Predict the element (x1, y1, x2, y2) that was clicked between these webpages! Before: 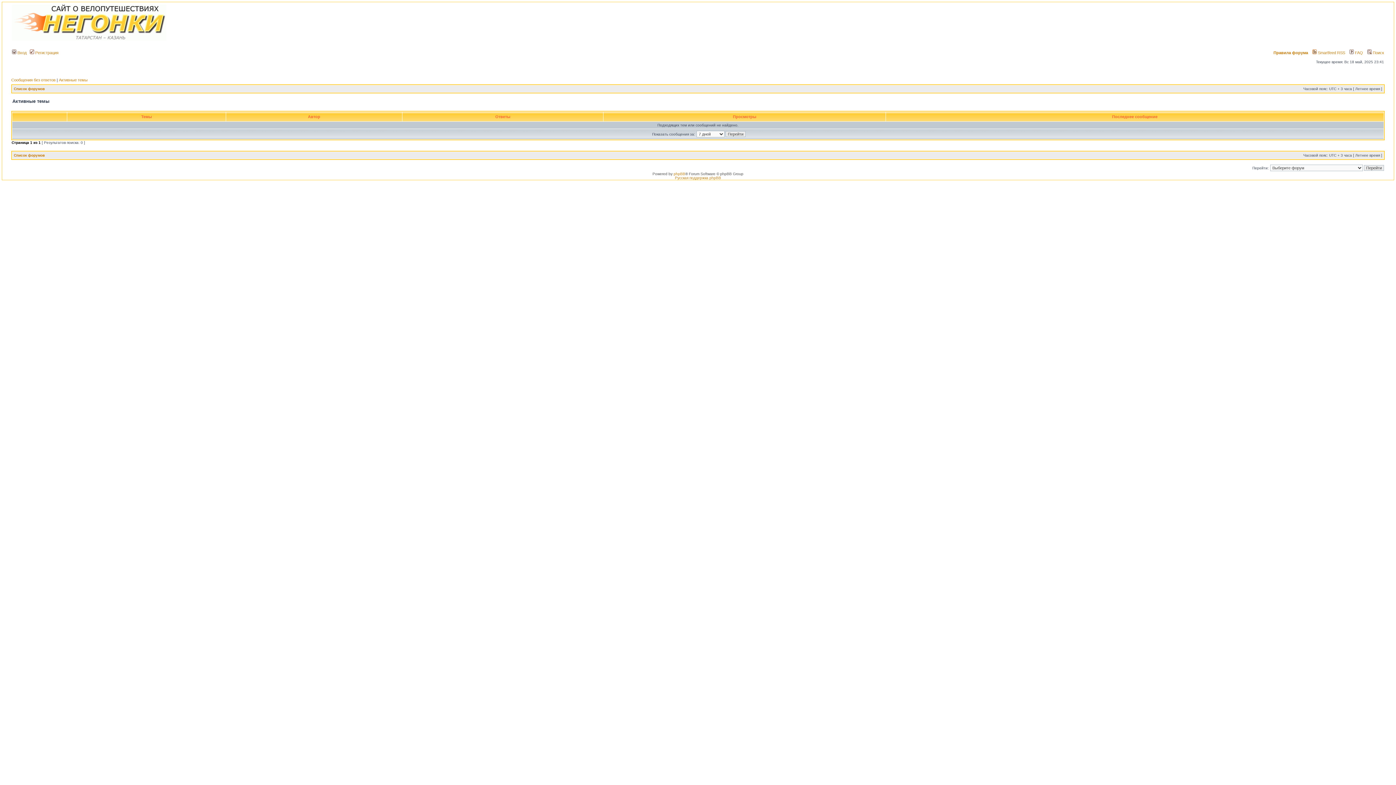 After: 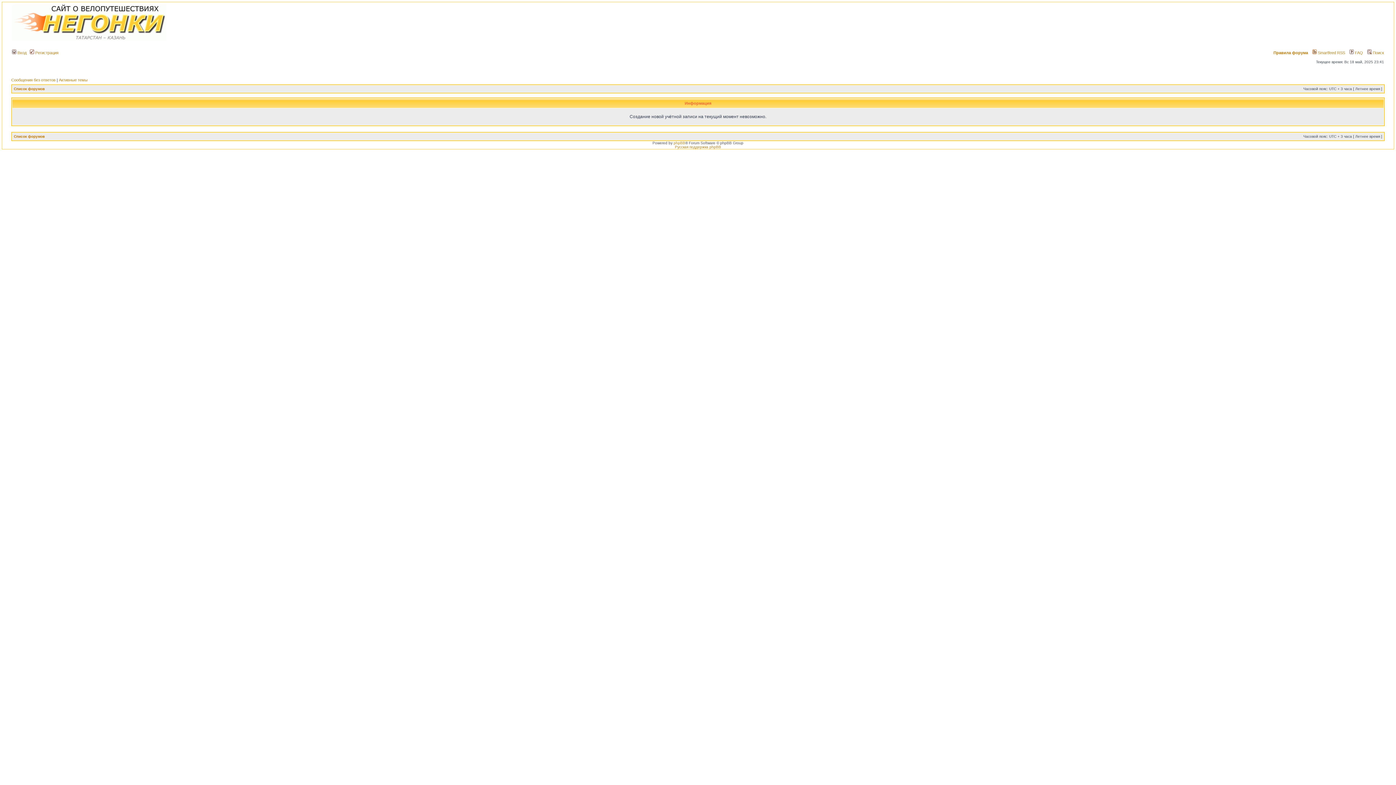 Action: label:  Регистрация bbox: (29, 50, 58, 54)